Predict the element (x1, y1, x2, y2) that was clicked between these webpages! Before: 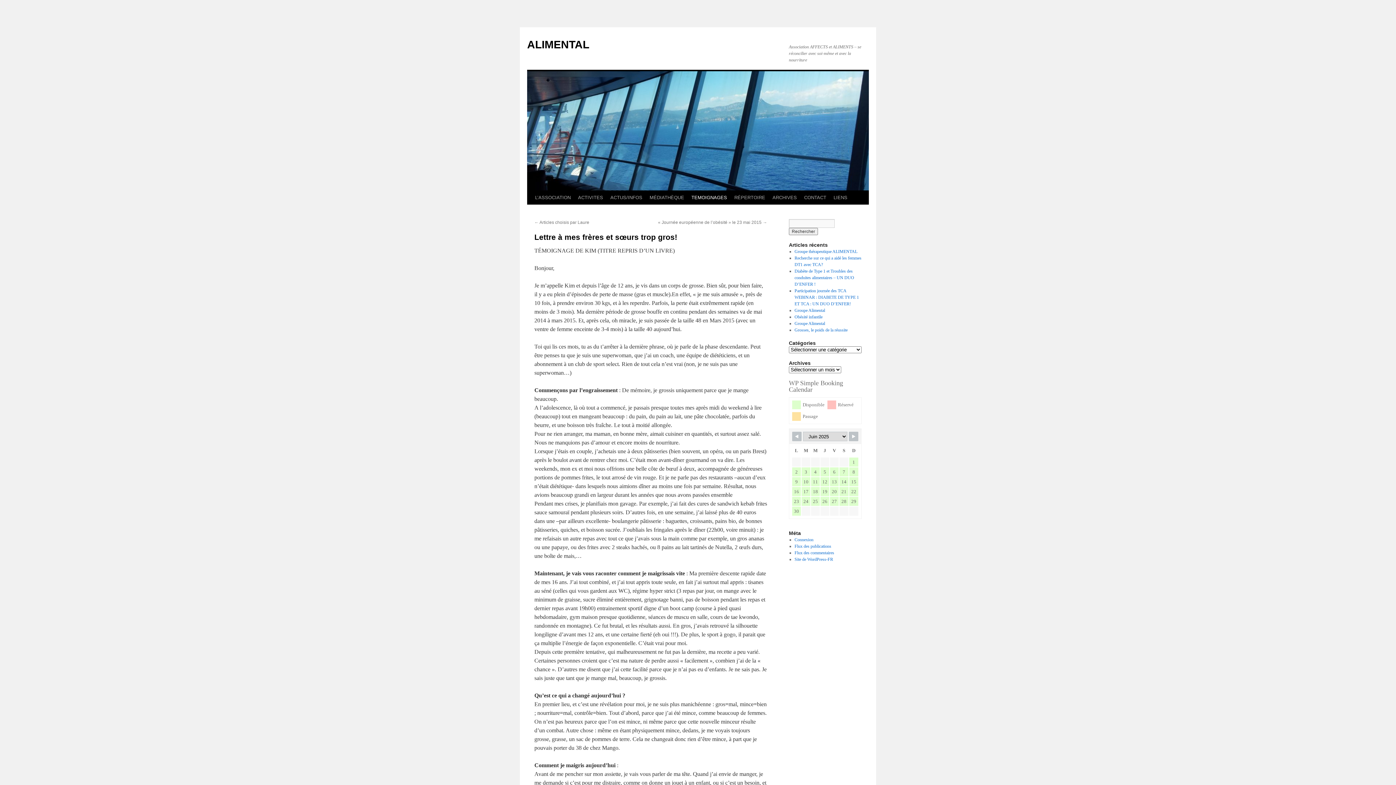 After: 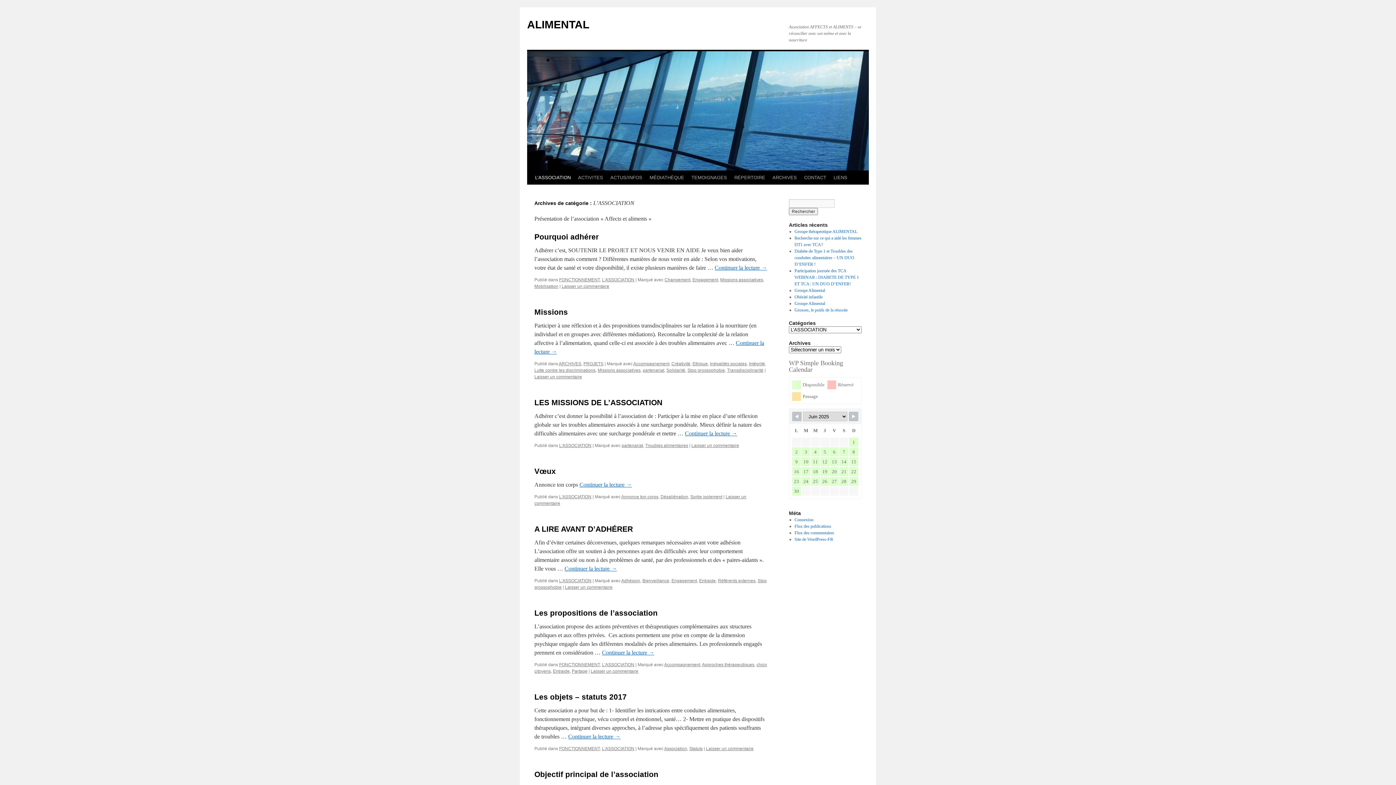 Action: label: L’ASSOCIATION bbox: (531, 190, 574, 204)